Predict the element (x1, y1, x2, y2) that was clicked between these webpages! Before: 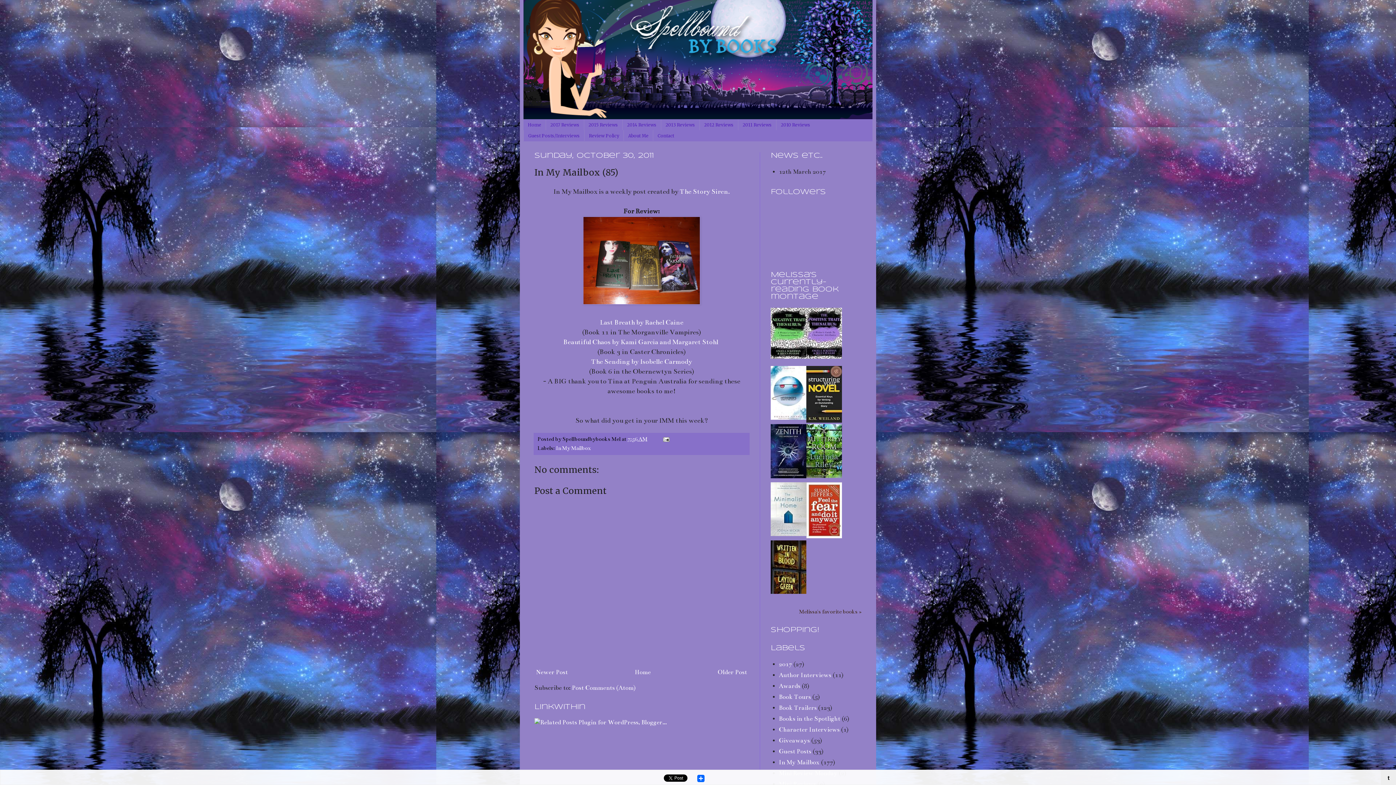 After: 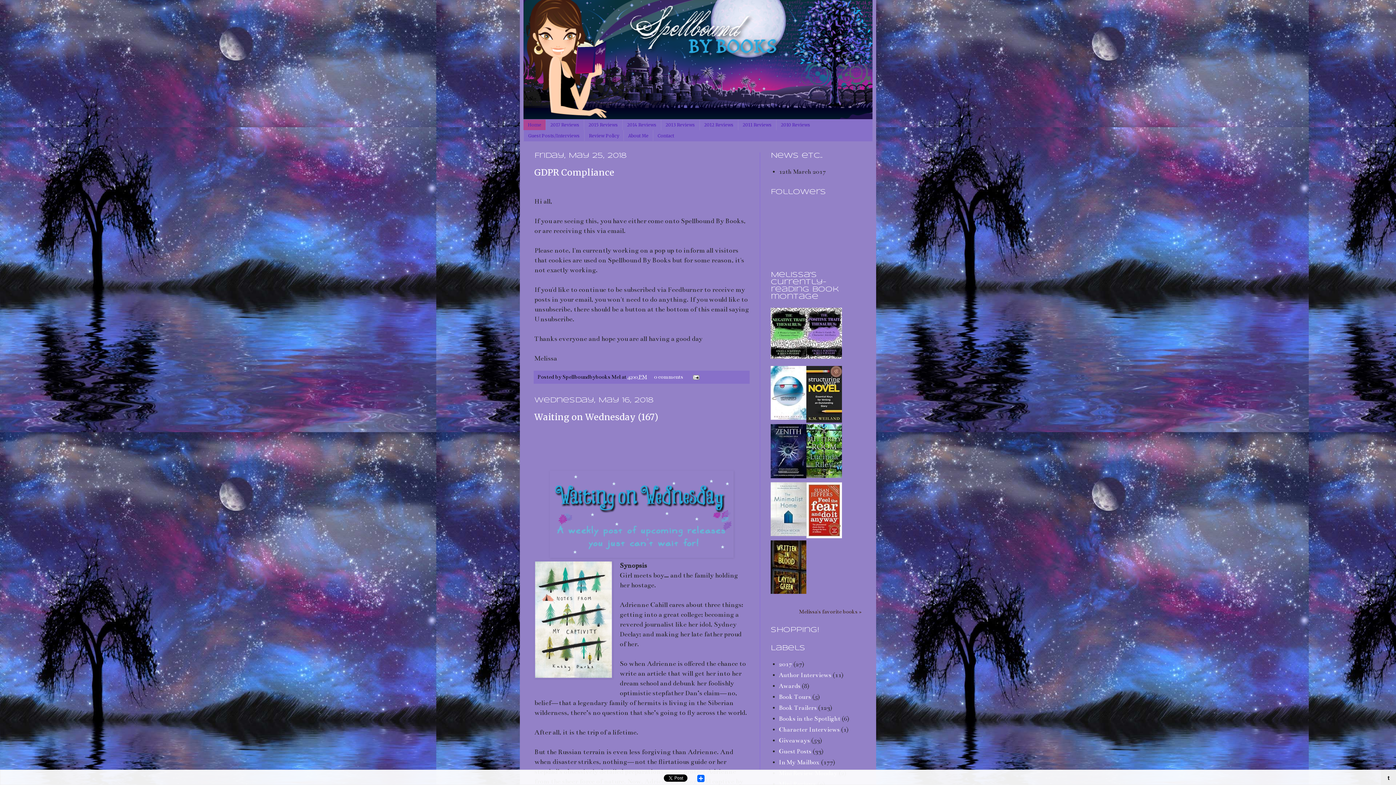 Action: label: Home bbox: (633, 667, 652, 678)